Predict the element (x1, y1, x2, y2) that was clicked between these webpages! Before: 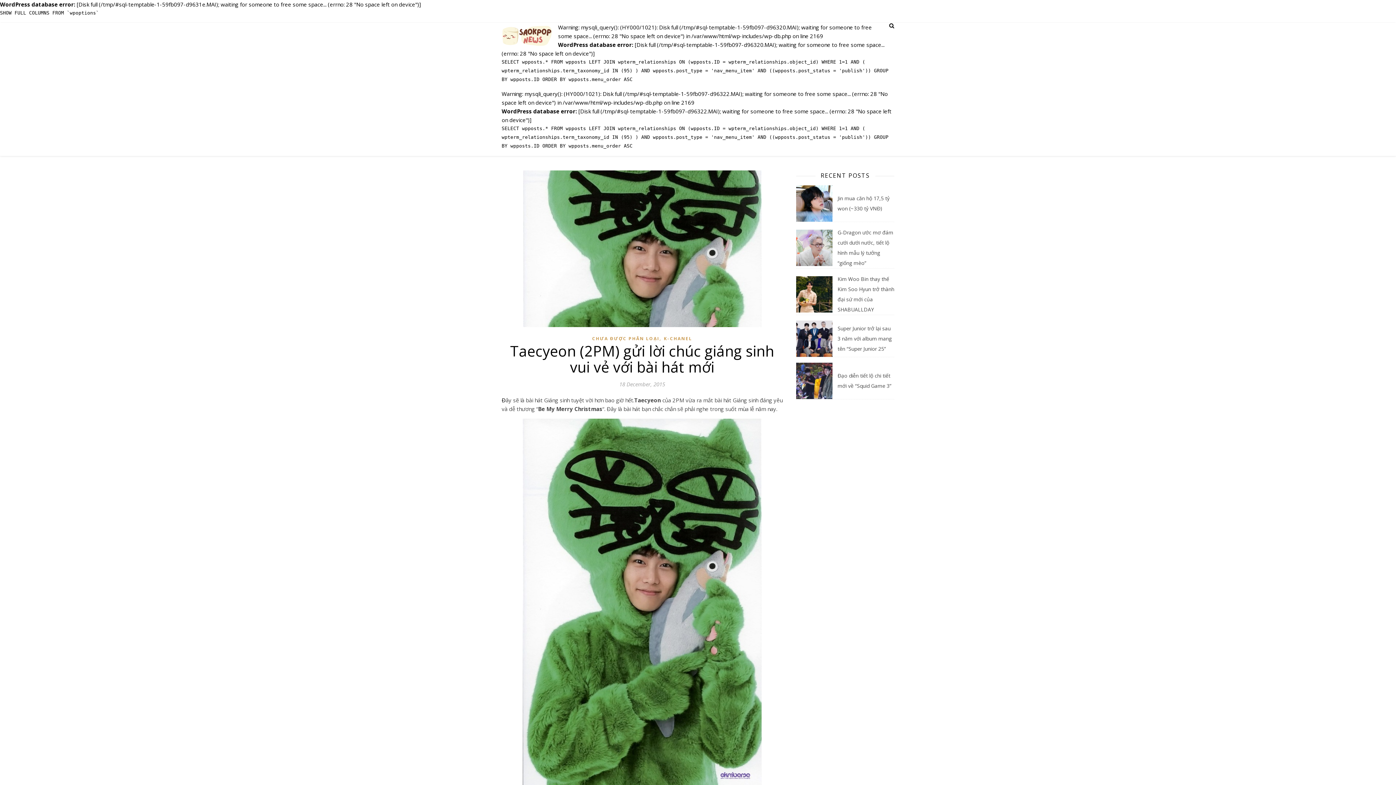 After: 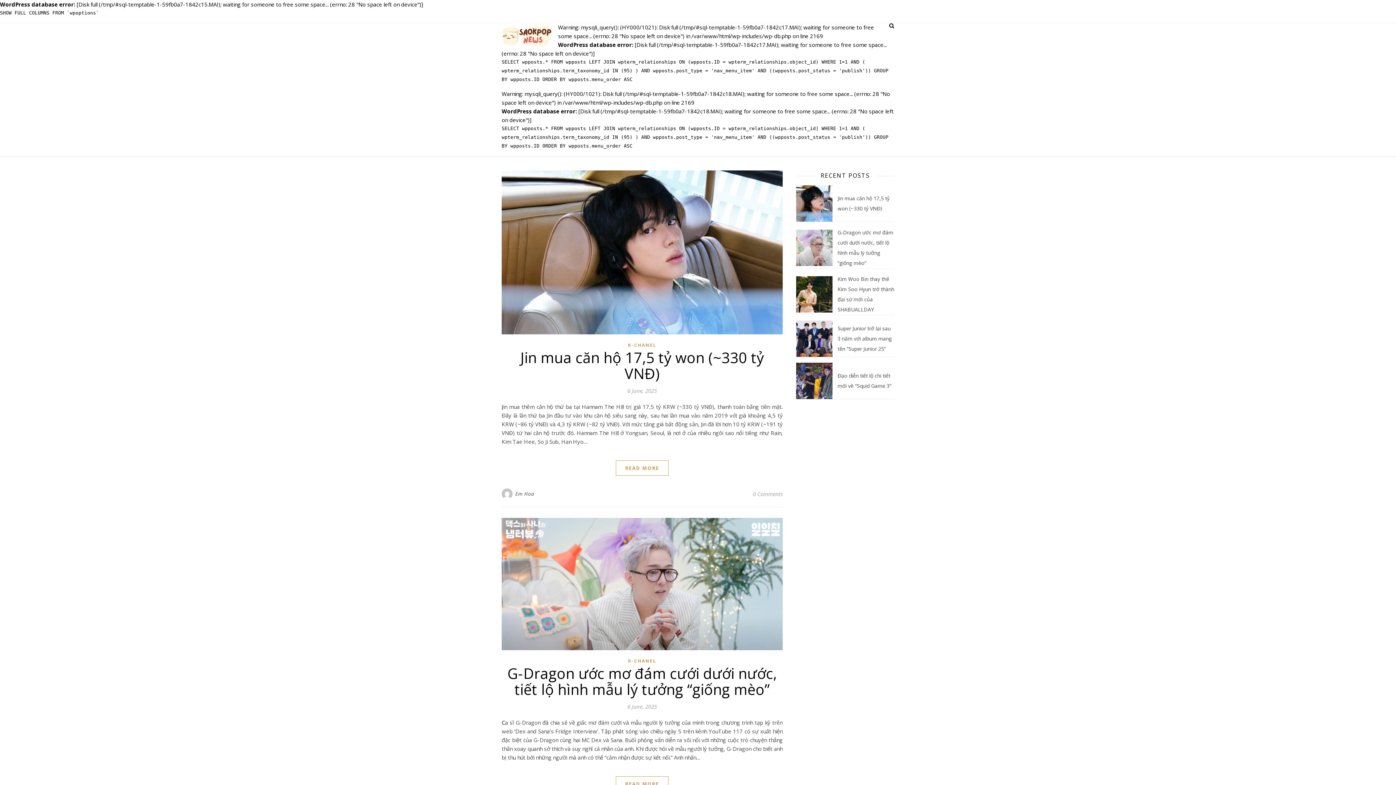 Action: bbox: (501, 25, 552, 46)